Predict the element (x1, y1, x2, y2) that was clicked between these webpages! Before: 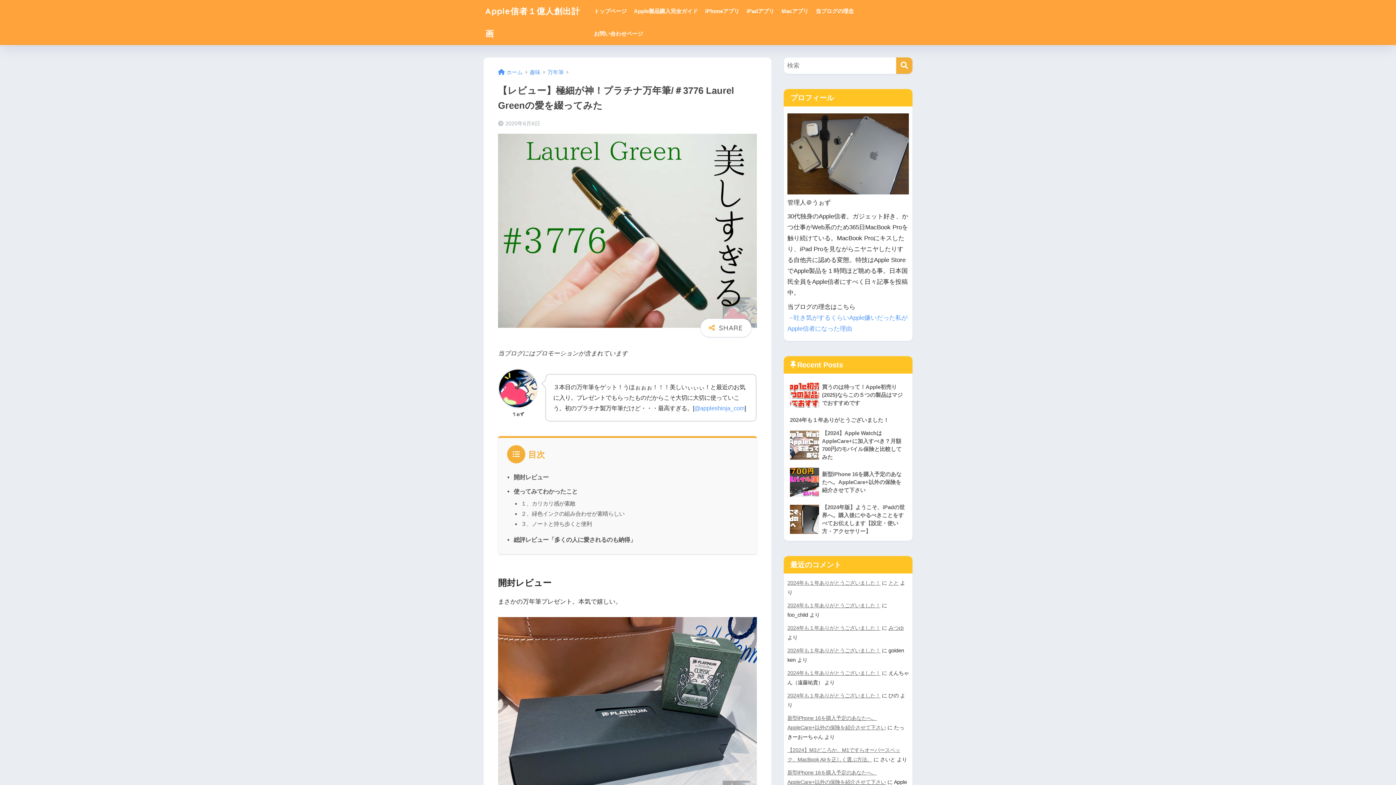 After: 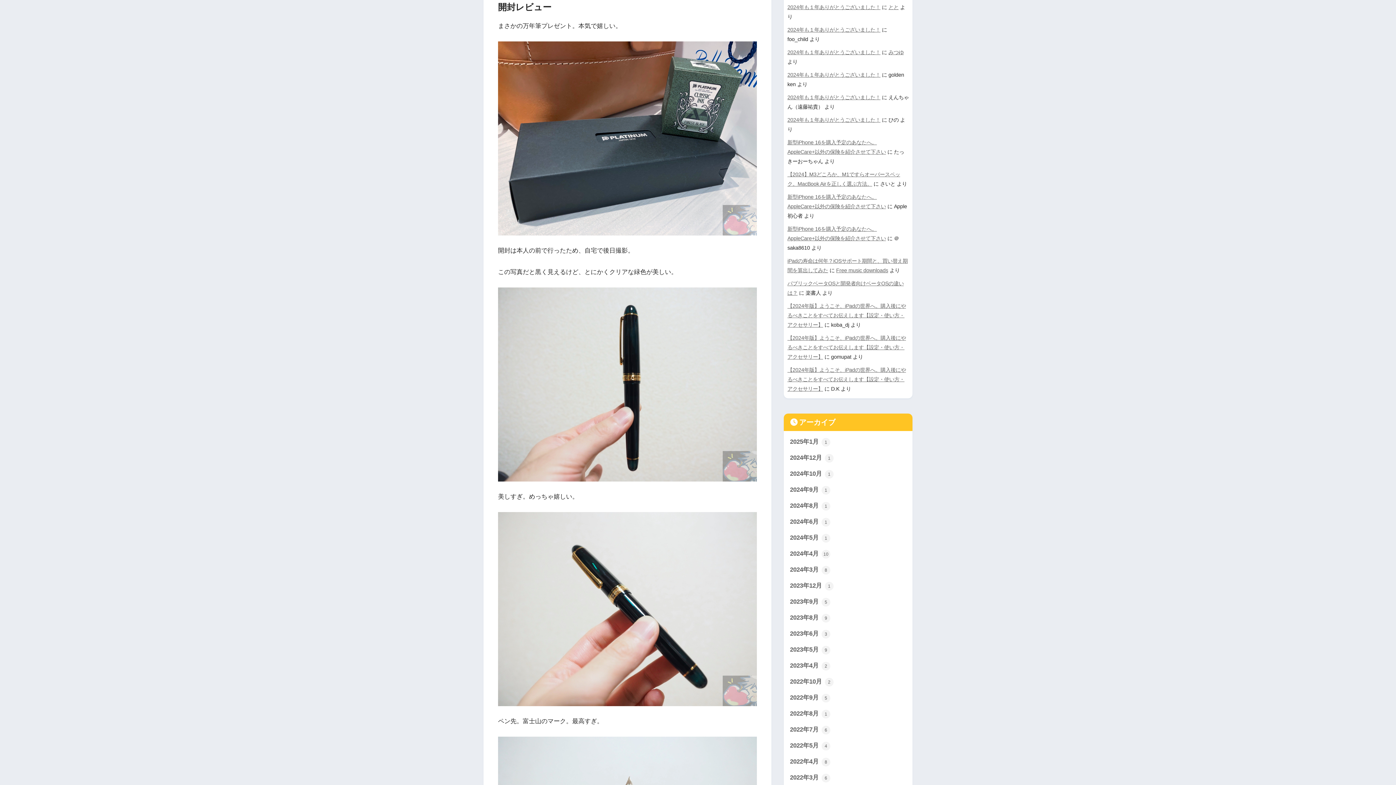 Action: label: 開封レビュー bbox: (513, 474, 548, 480)